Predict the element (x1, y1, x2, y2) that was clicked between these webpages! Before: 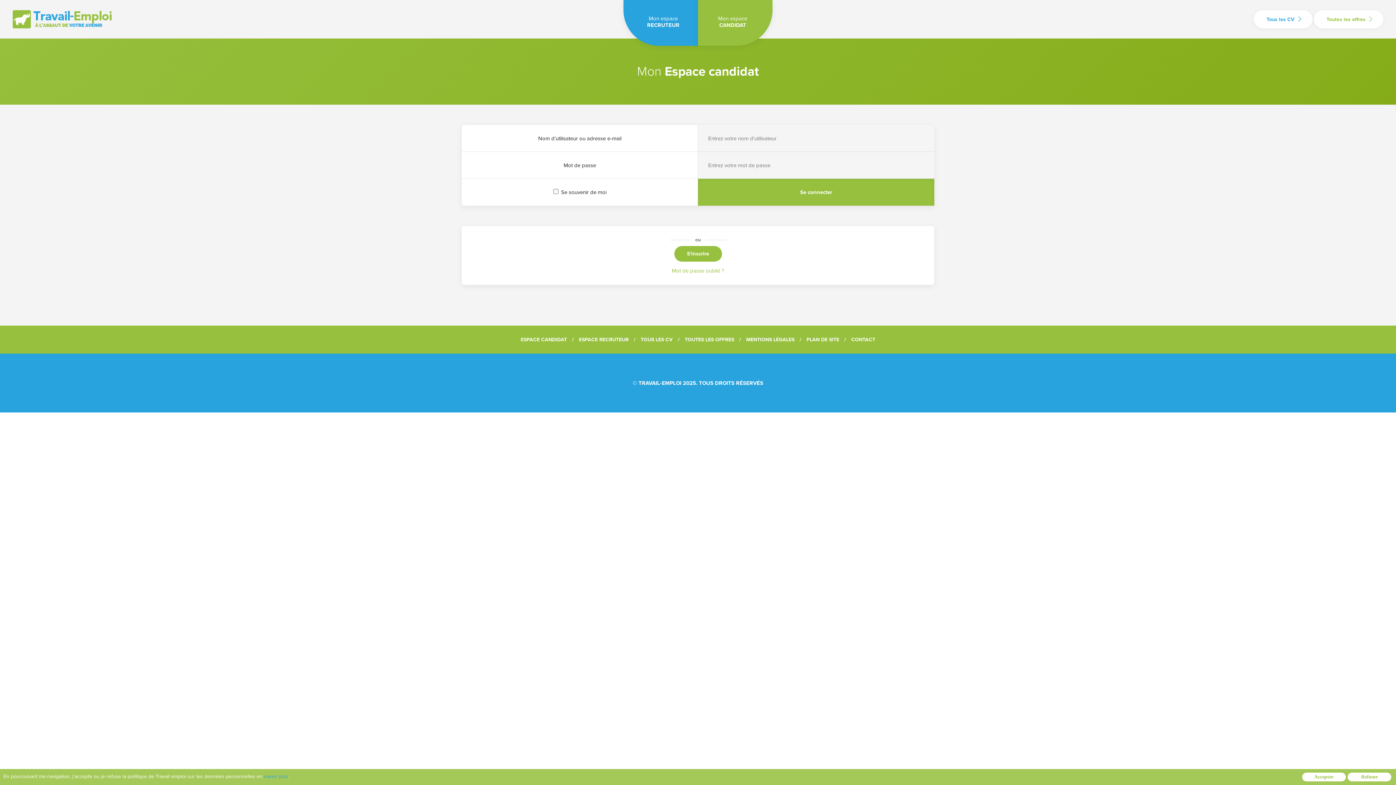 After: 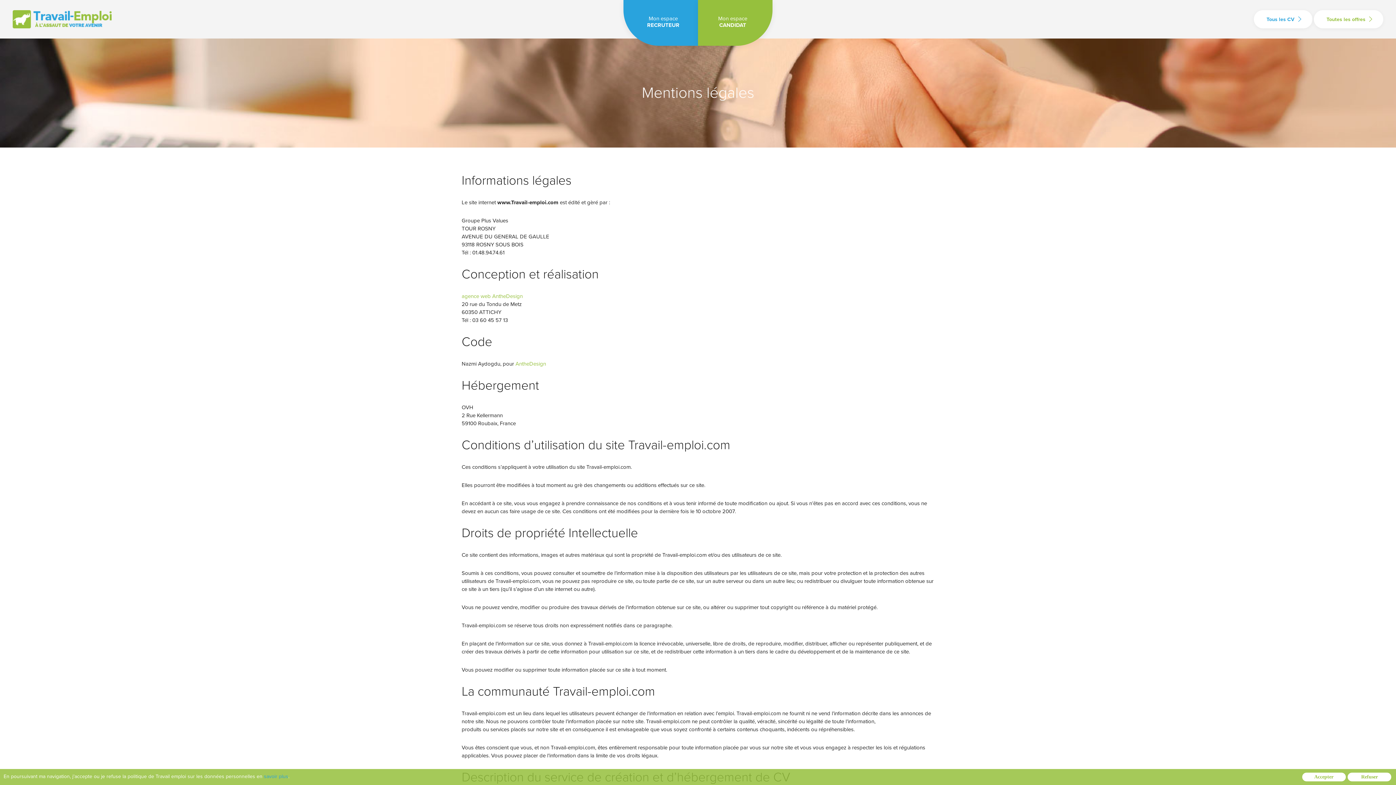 Action: label: MENTIONS LÉGALES bbox: (746, 336, 794, 342)